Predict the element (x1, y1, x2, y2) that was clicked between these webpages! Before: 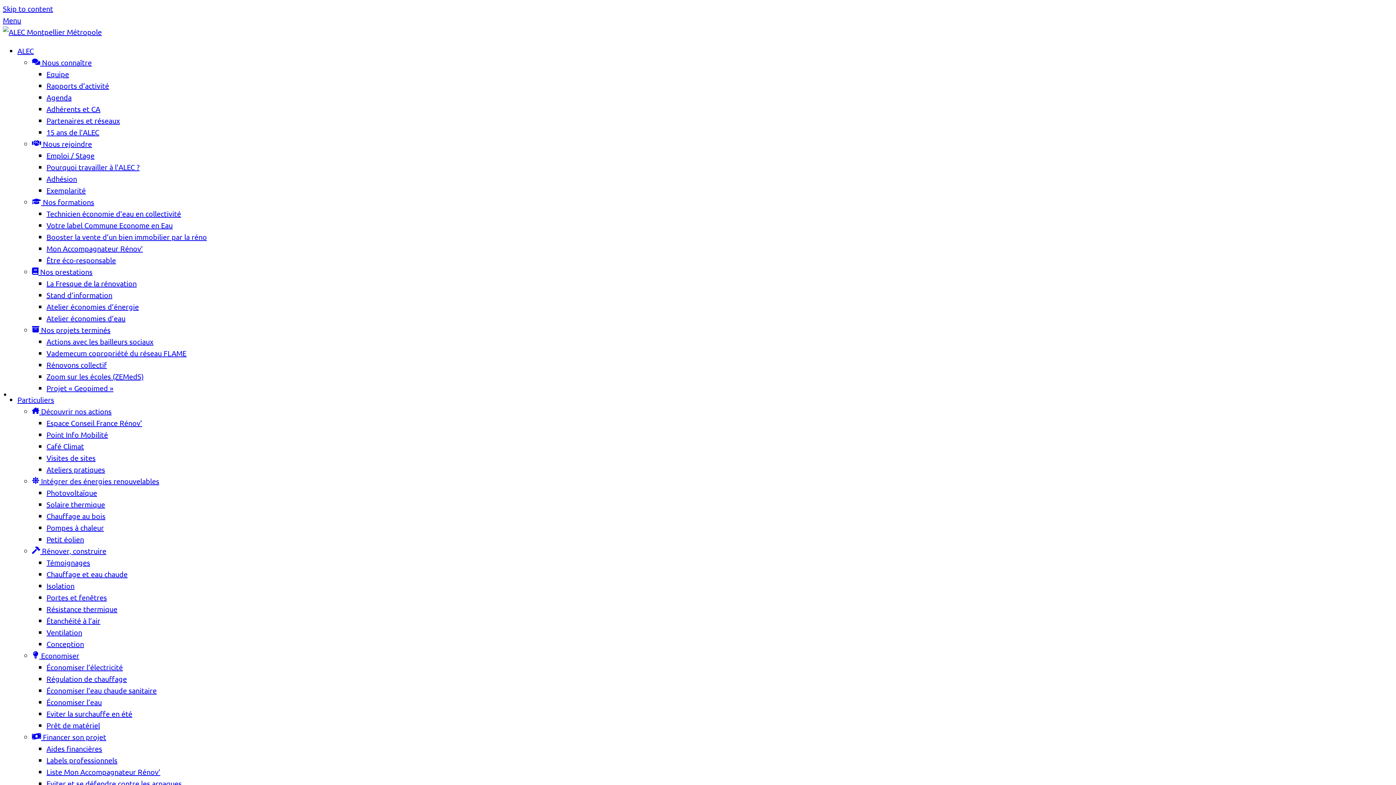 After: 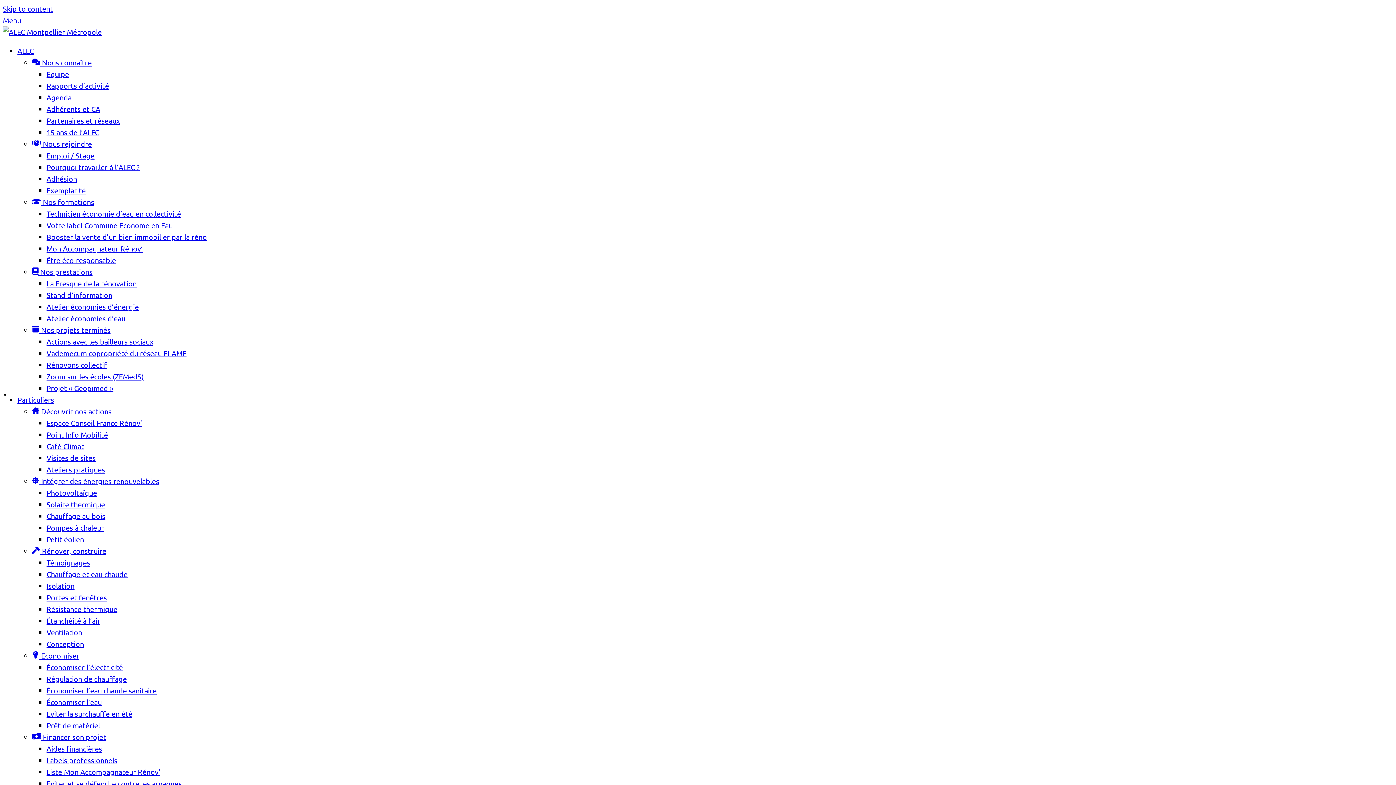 Action: label: Atelier économies d’énergie bbox: (46, 302, 138, 311)